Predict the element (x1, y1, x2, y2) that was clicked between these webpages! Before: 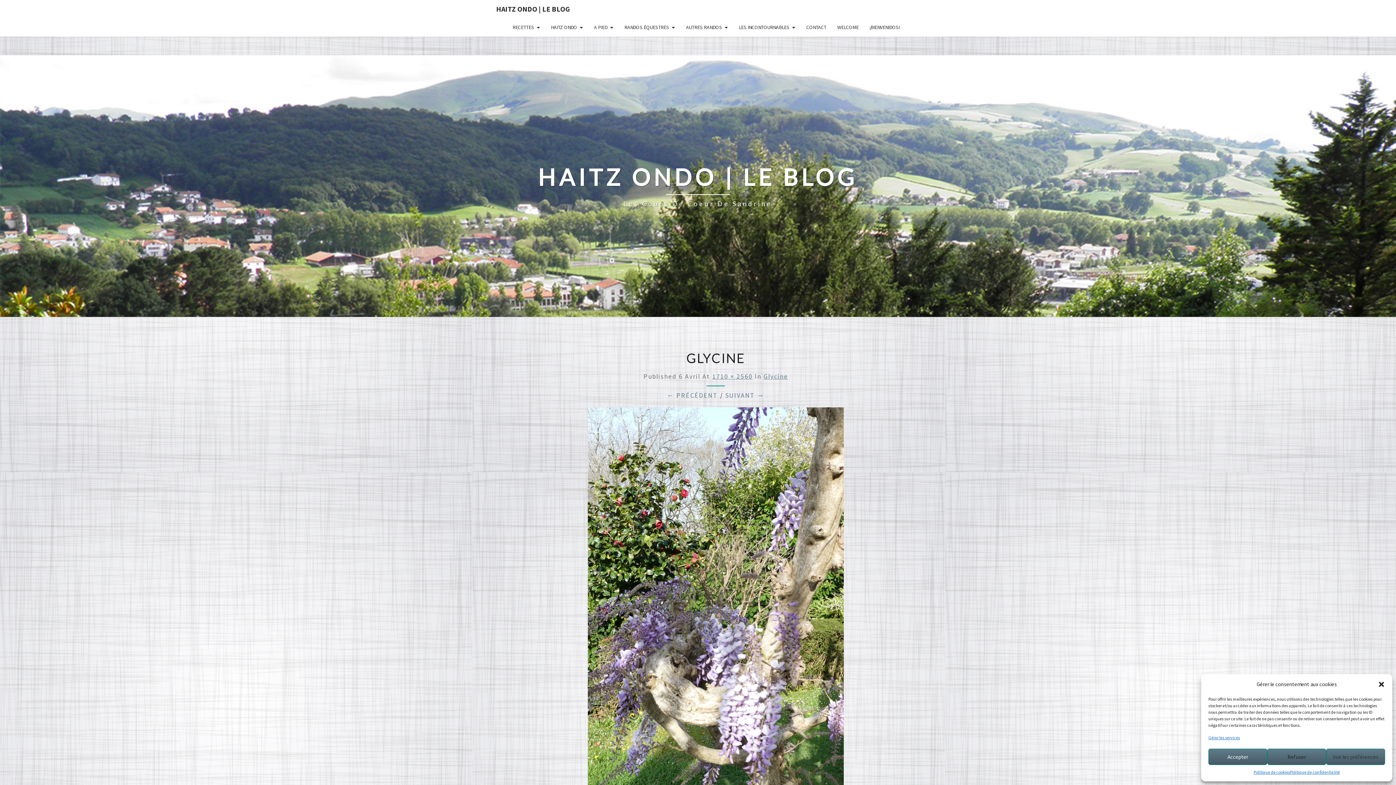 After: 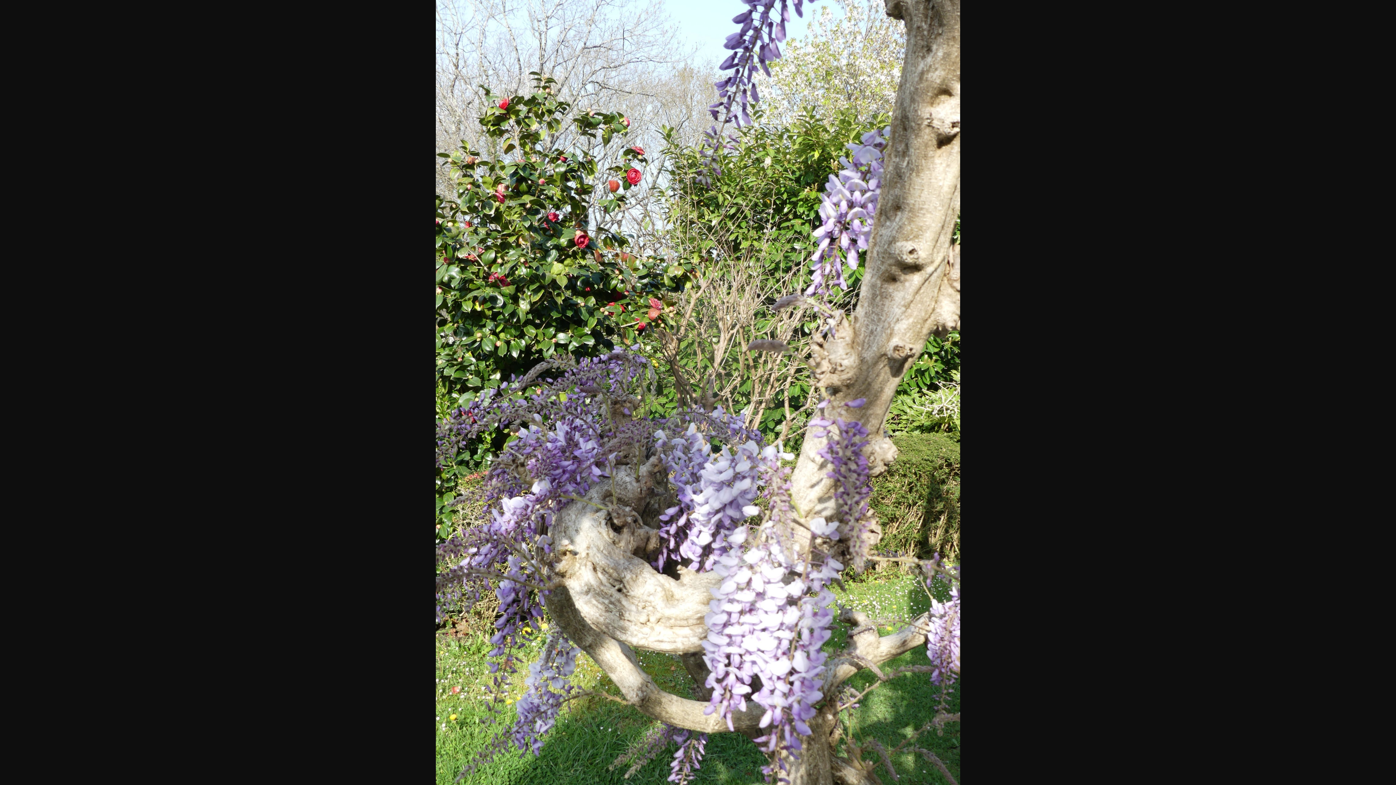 Action: bbox: (712, 372, 752, 380) label: 1710 × 2560